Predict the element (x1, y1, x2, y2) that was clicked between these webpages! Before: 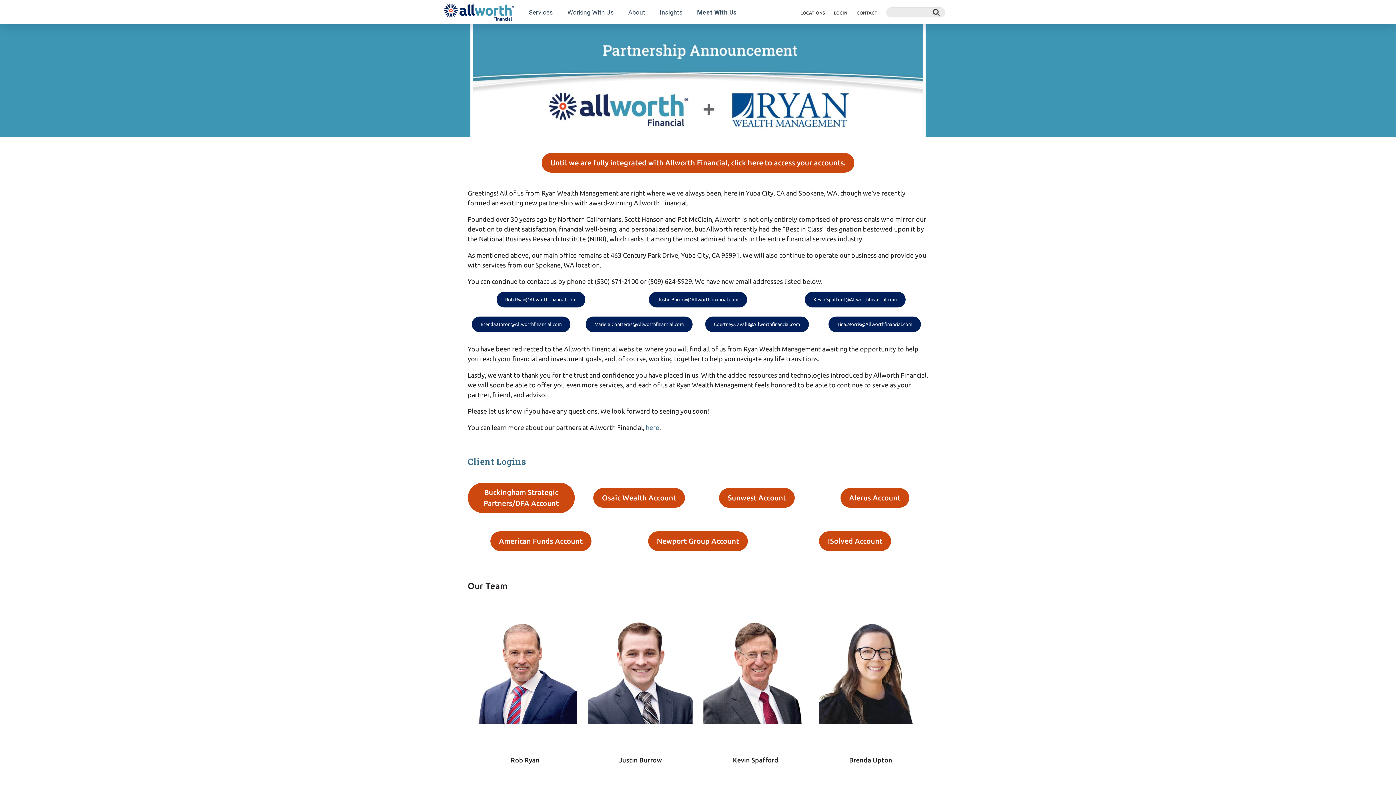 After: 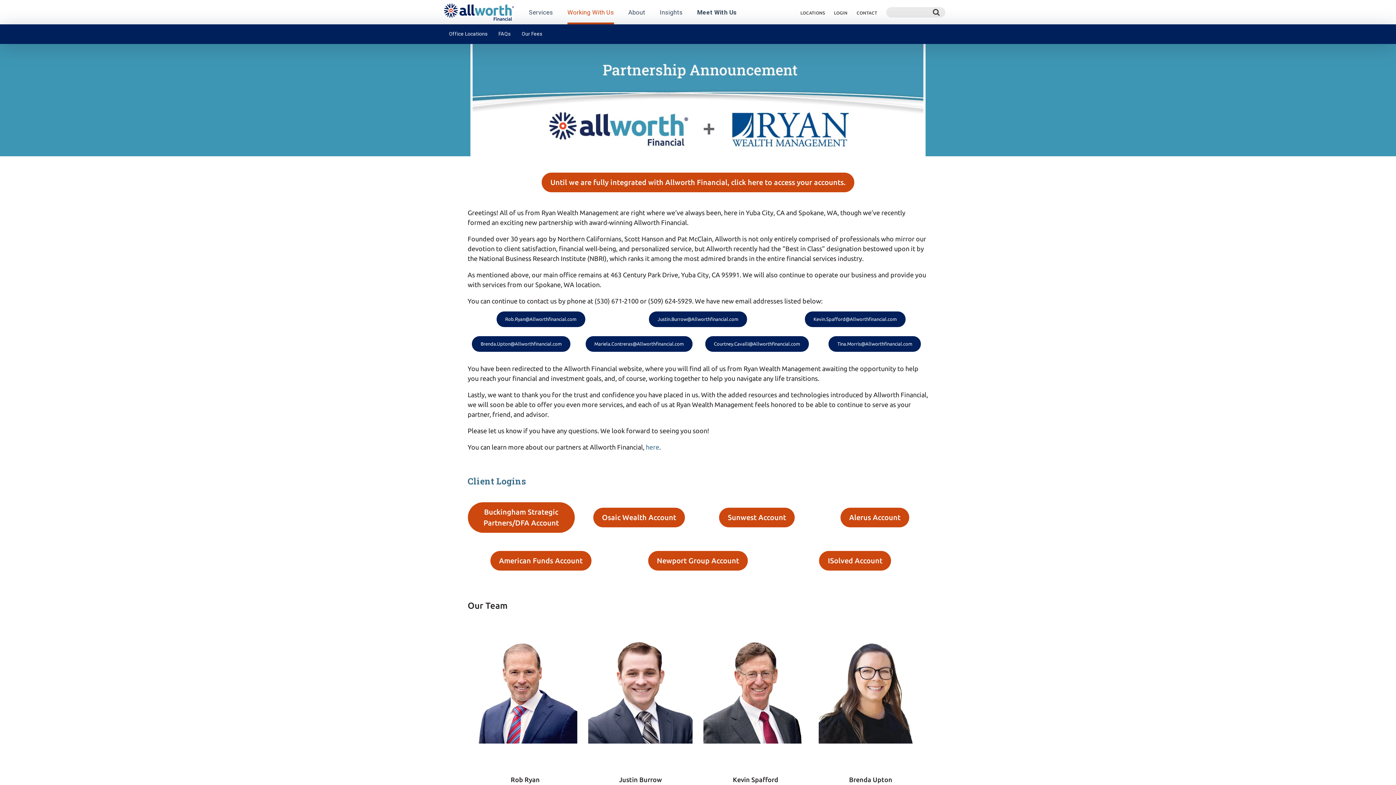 Action: label: Working With Us bbox: (560, 0, 621, 24)